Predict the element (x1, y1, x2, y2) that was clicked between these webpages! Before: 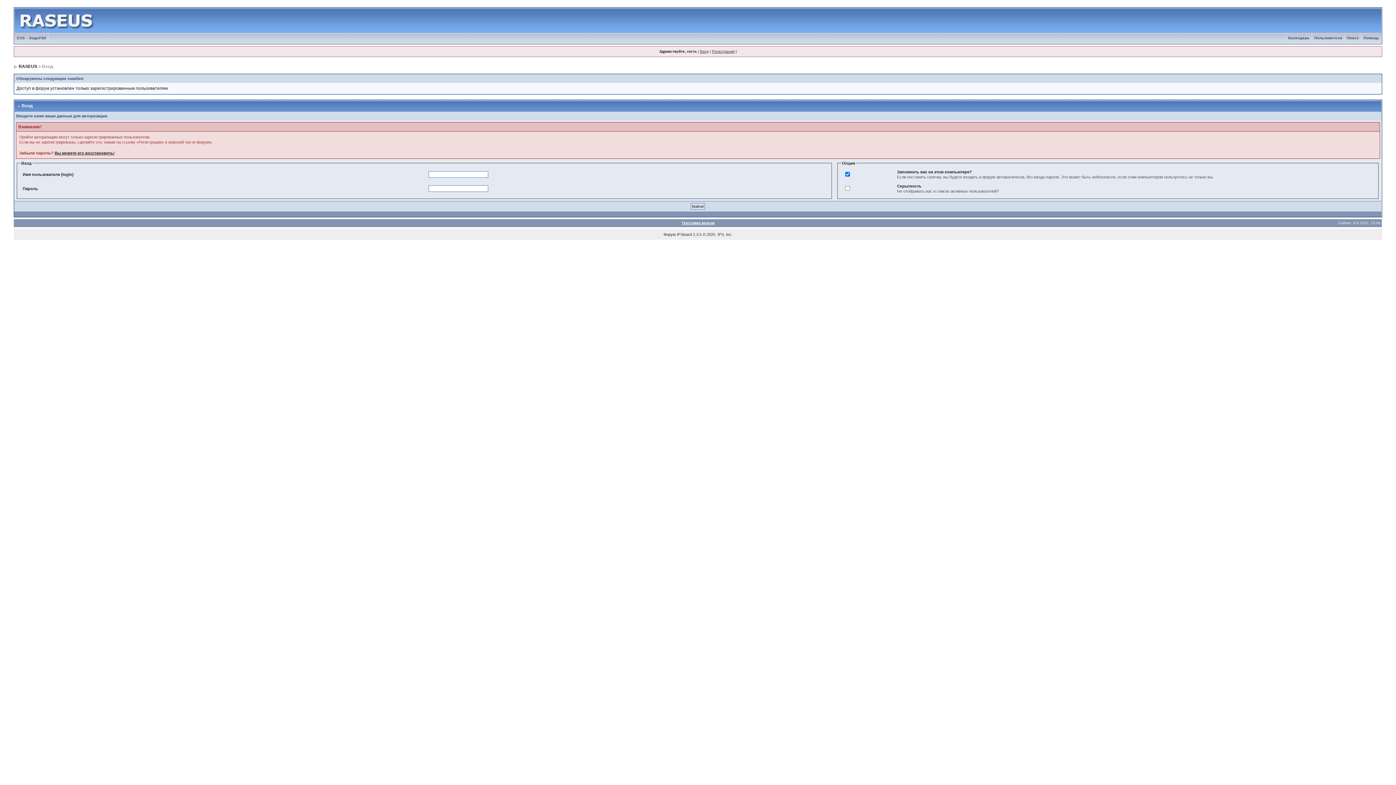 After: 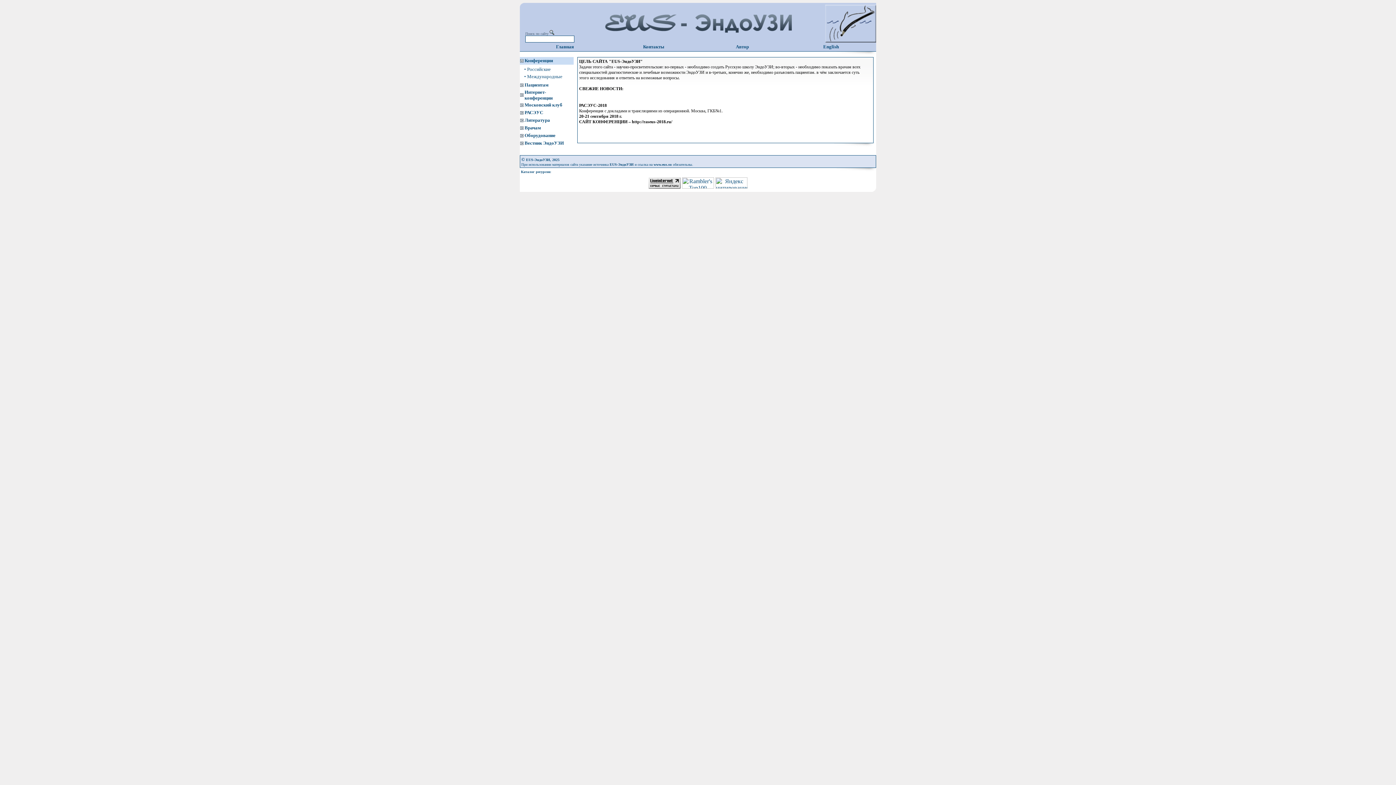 Action: bbox: (14, 36, 48, 40) label: EUS - ЭндоУЗИ